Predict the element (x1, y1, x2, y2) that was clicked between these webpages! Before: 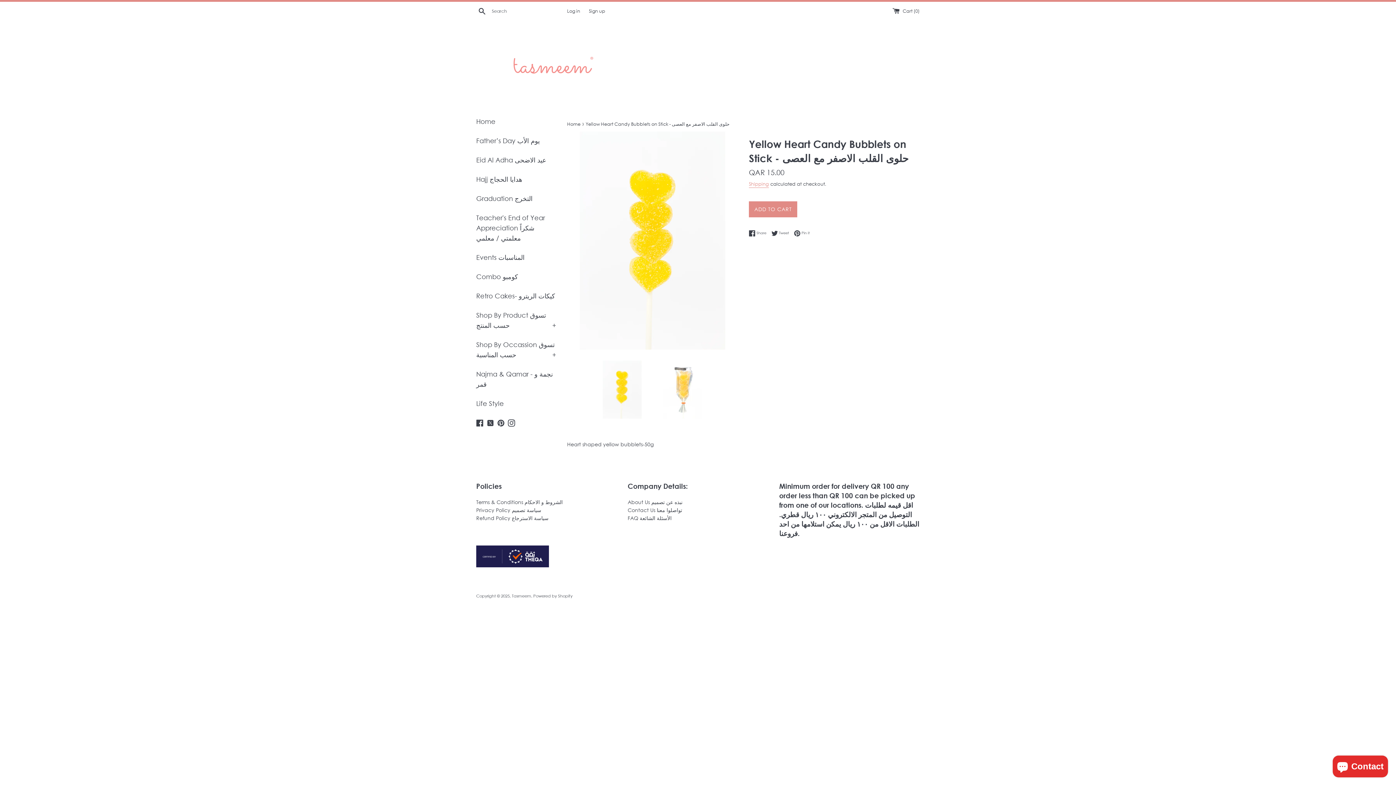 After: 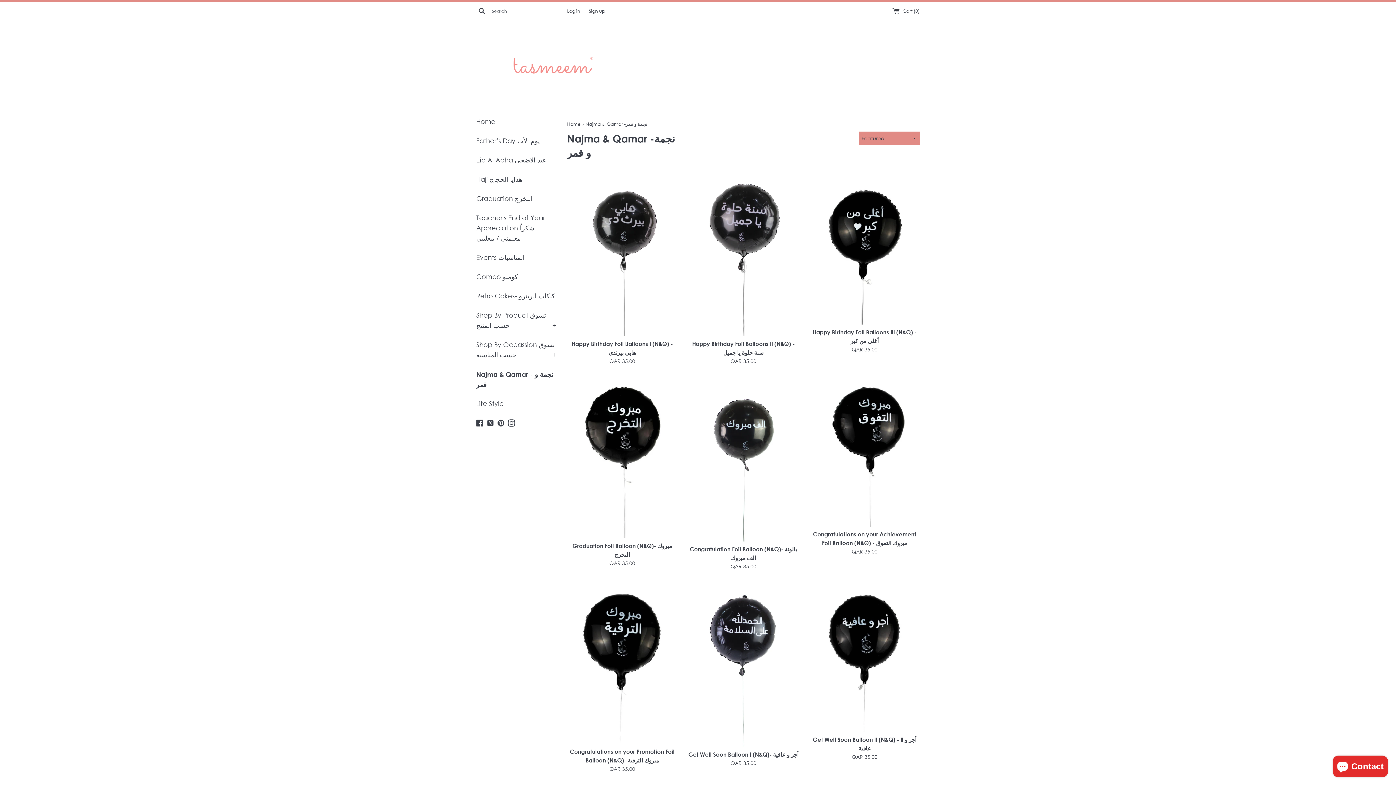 Action: label: Najma & Qamar - نجمة و قمر bbox: (476, 365, 556, 394)